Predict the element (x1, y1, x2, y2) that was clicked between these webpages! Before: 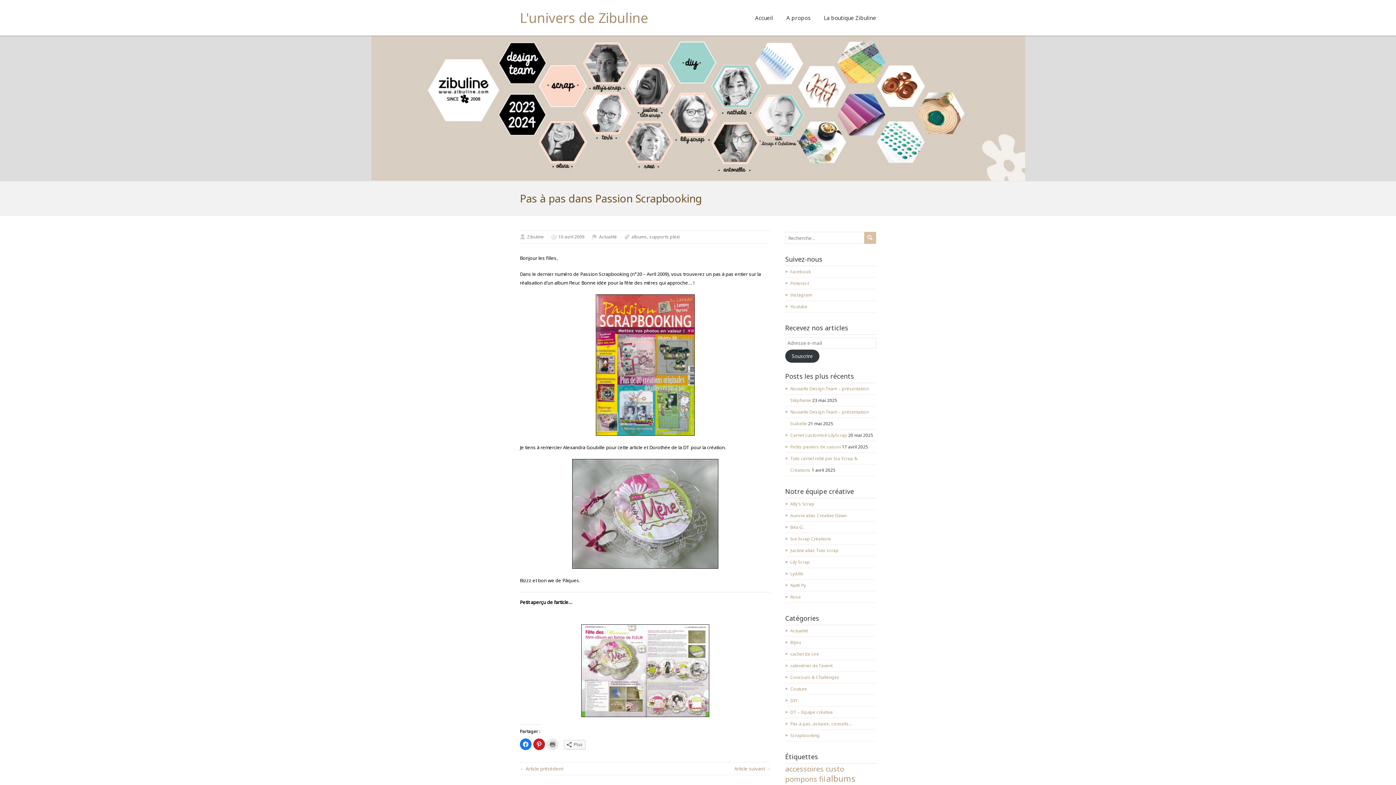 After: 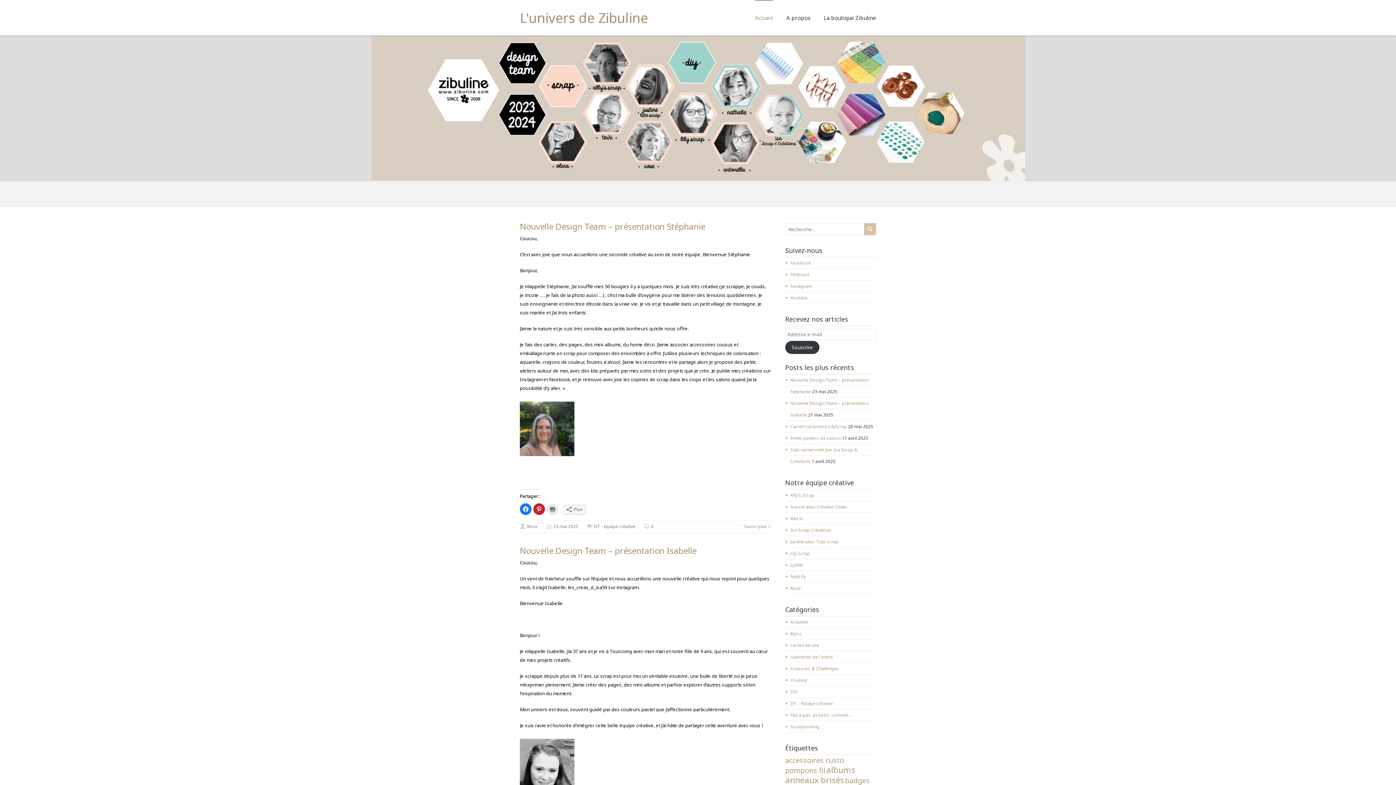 Action: bbox: (755, 0, 773, 35) label: Accueil